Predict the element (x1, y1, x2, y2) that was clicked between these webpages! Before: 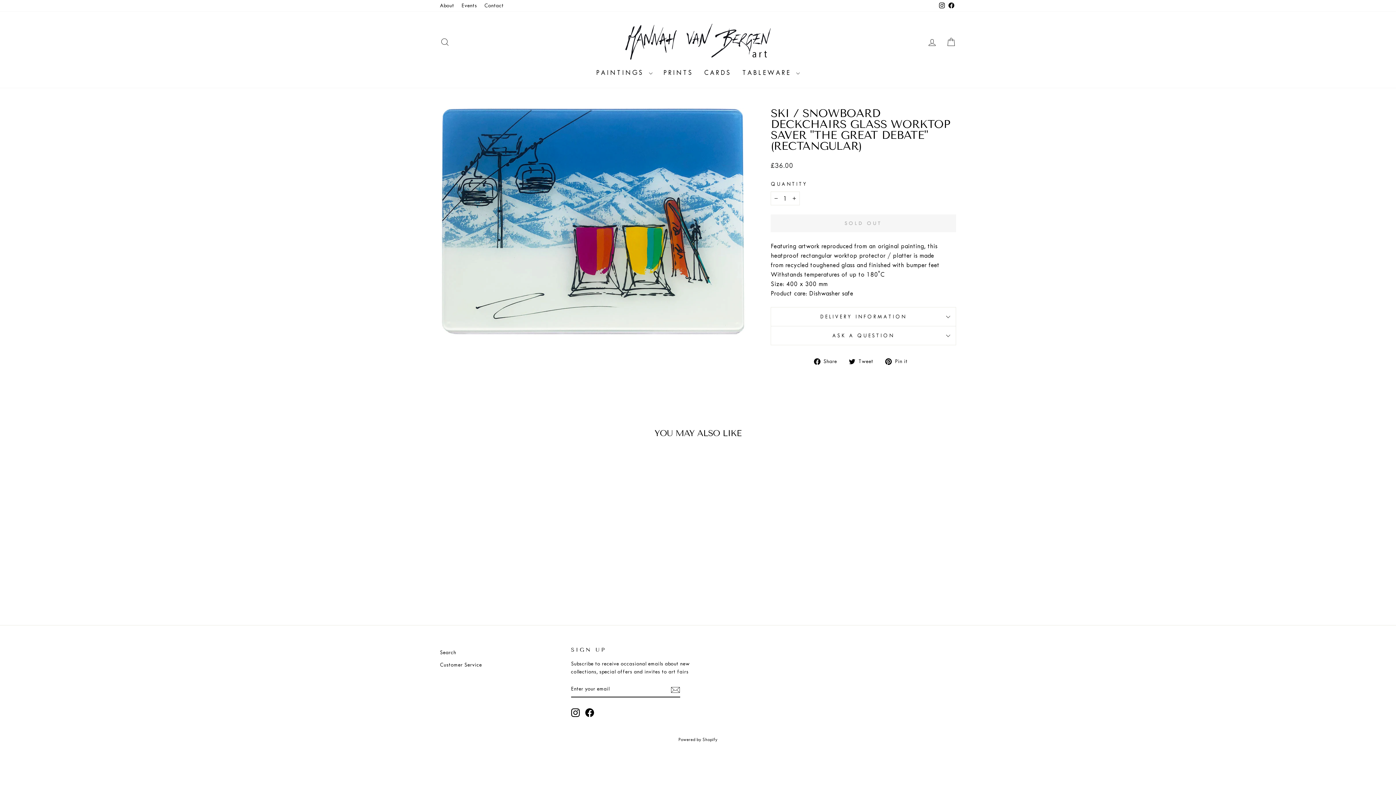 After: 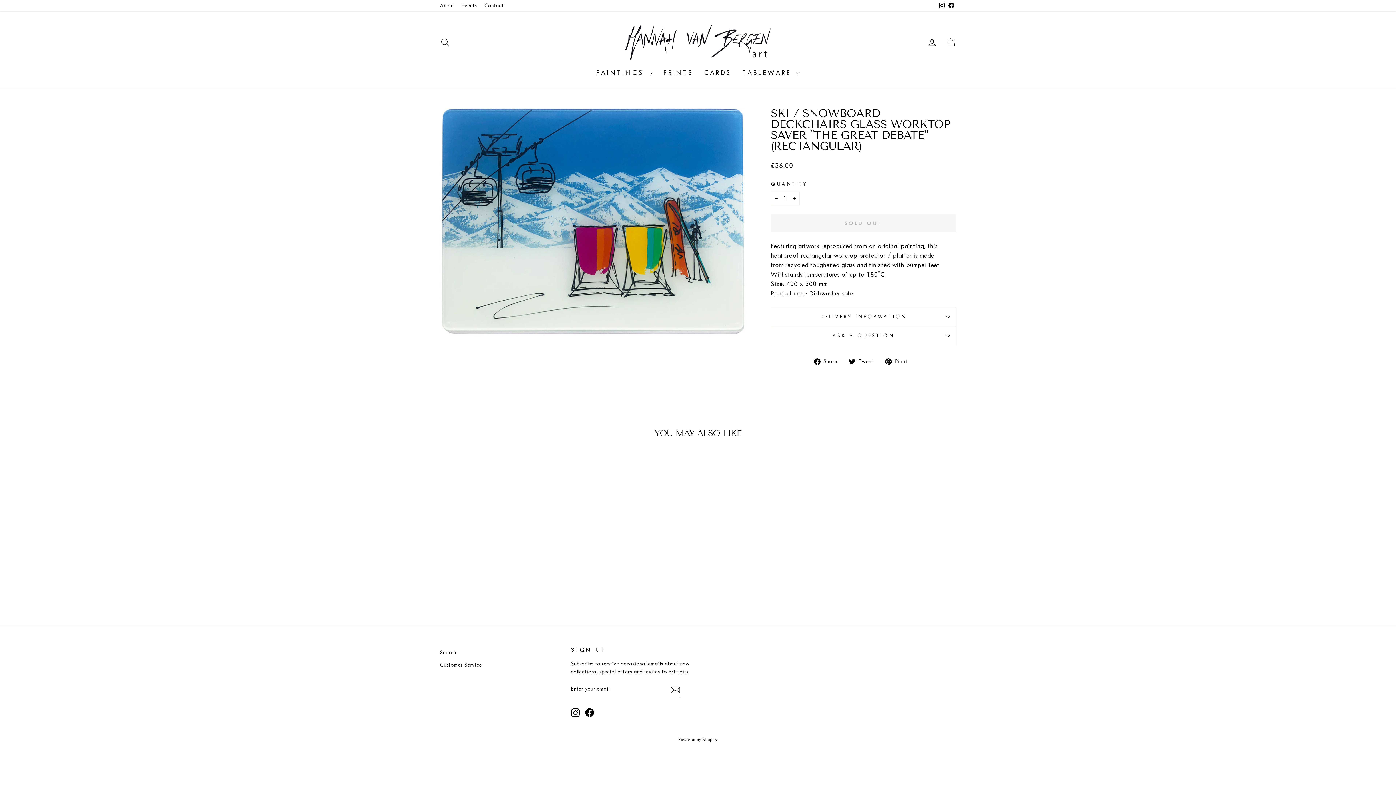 Action: label:  Tweet
Tweet on Twitter bbox: (849, 356, 879, 365)